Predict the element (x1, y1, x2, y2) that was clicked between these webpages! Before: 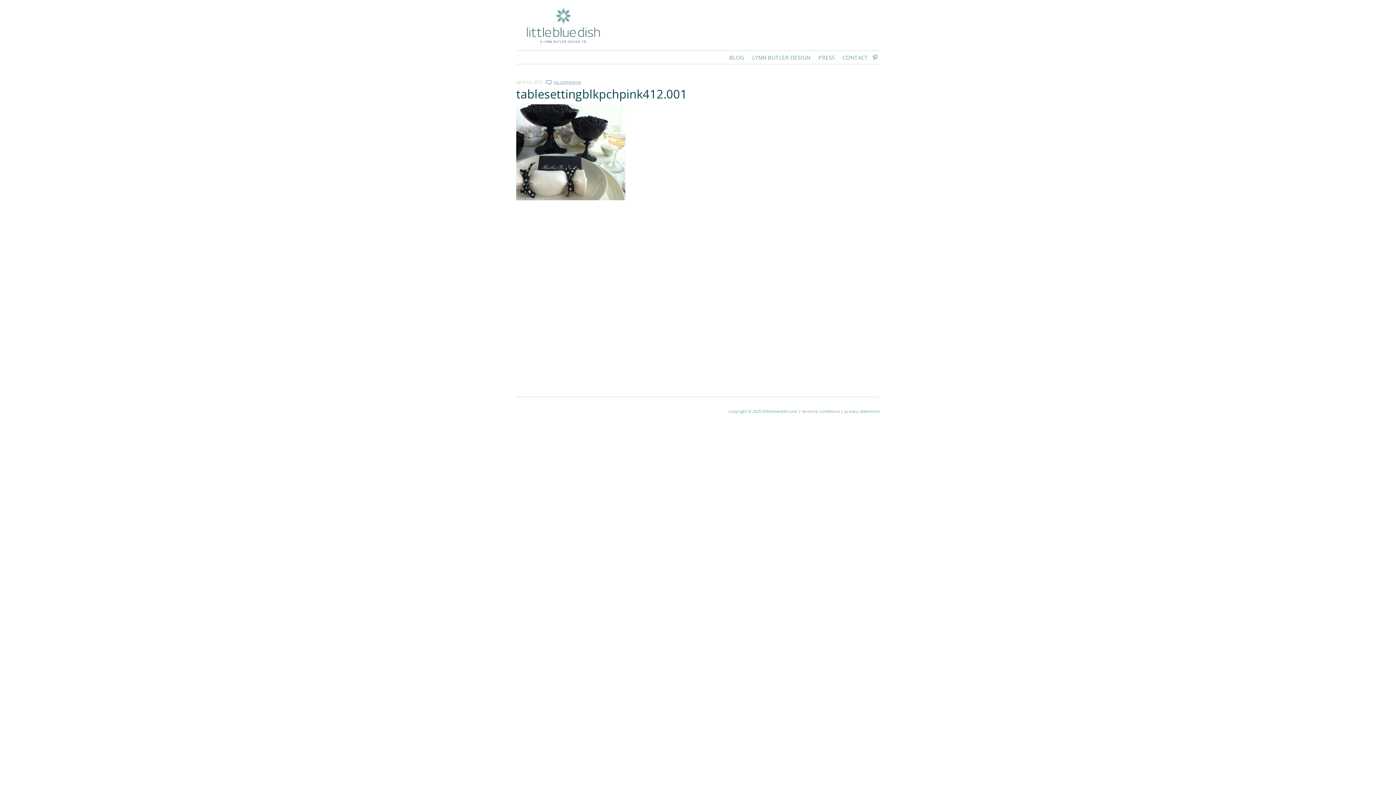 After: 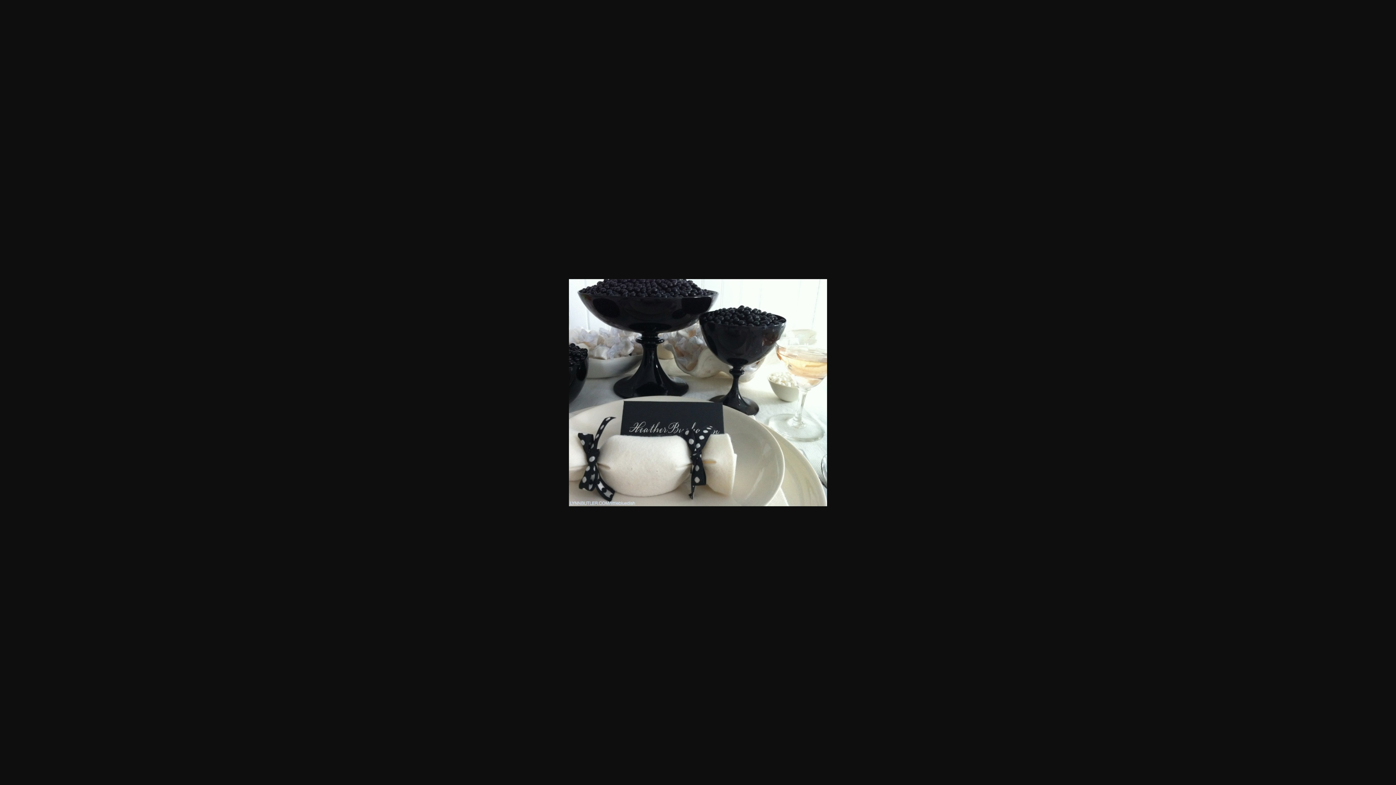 Action: bbox: (516, 195, 625, 201)